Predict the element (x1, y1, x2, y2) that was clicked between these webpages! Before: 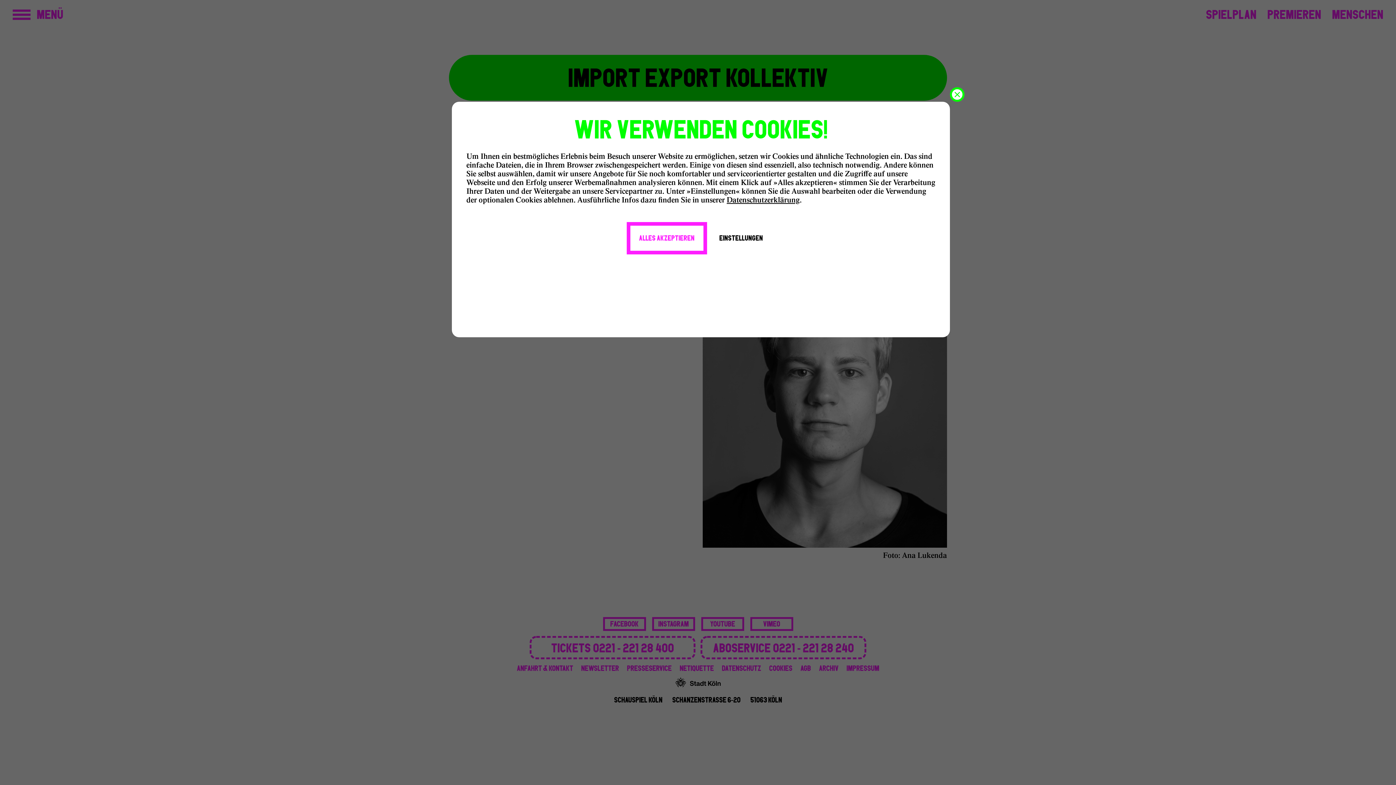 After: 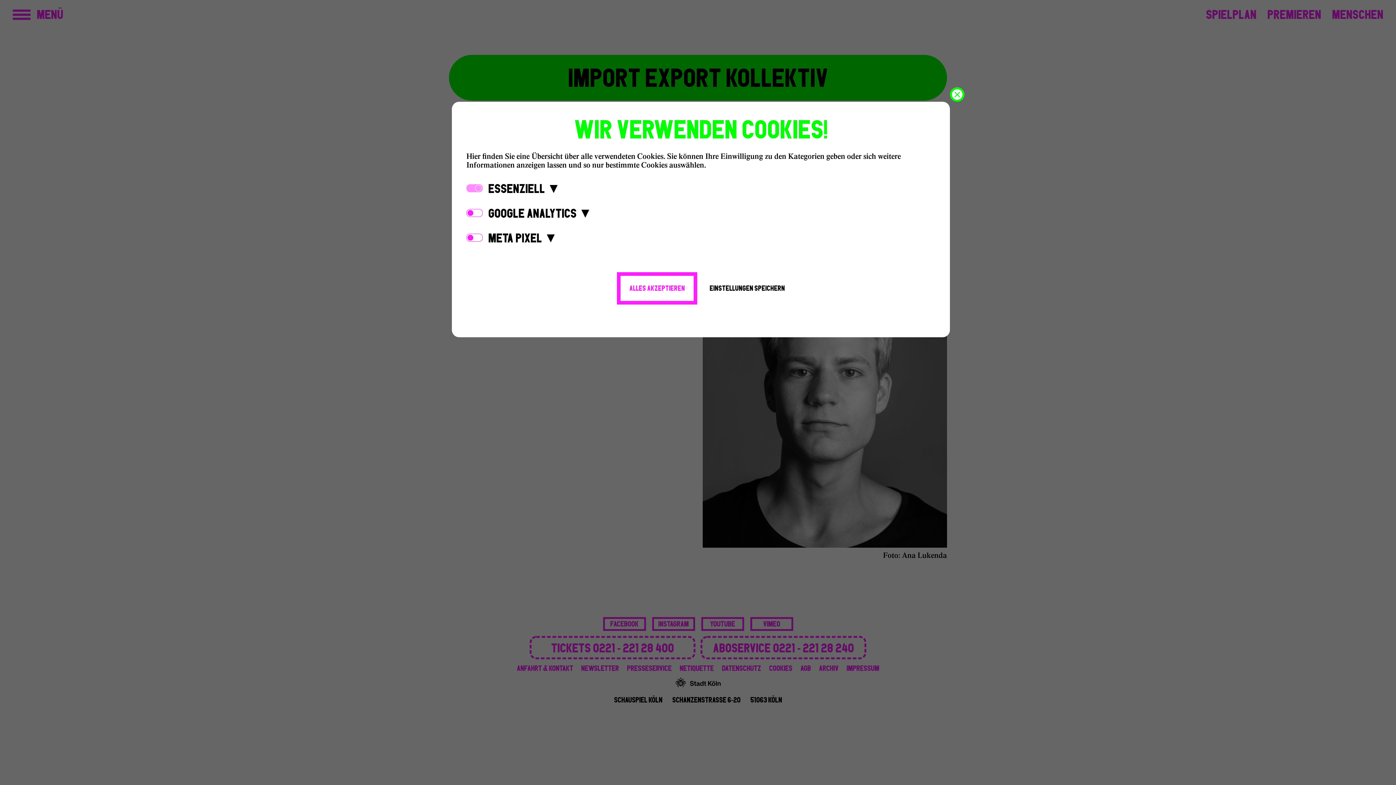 Action: bbox: (714, 229, 768, 247) label: EINSTELLUNGEN